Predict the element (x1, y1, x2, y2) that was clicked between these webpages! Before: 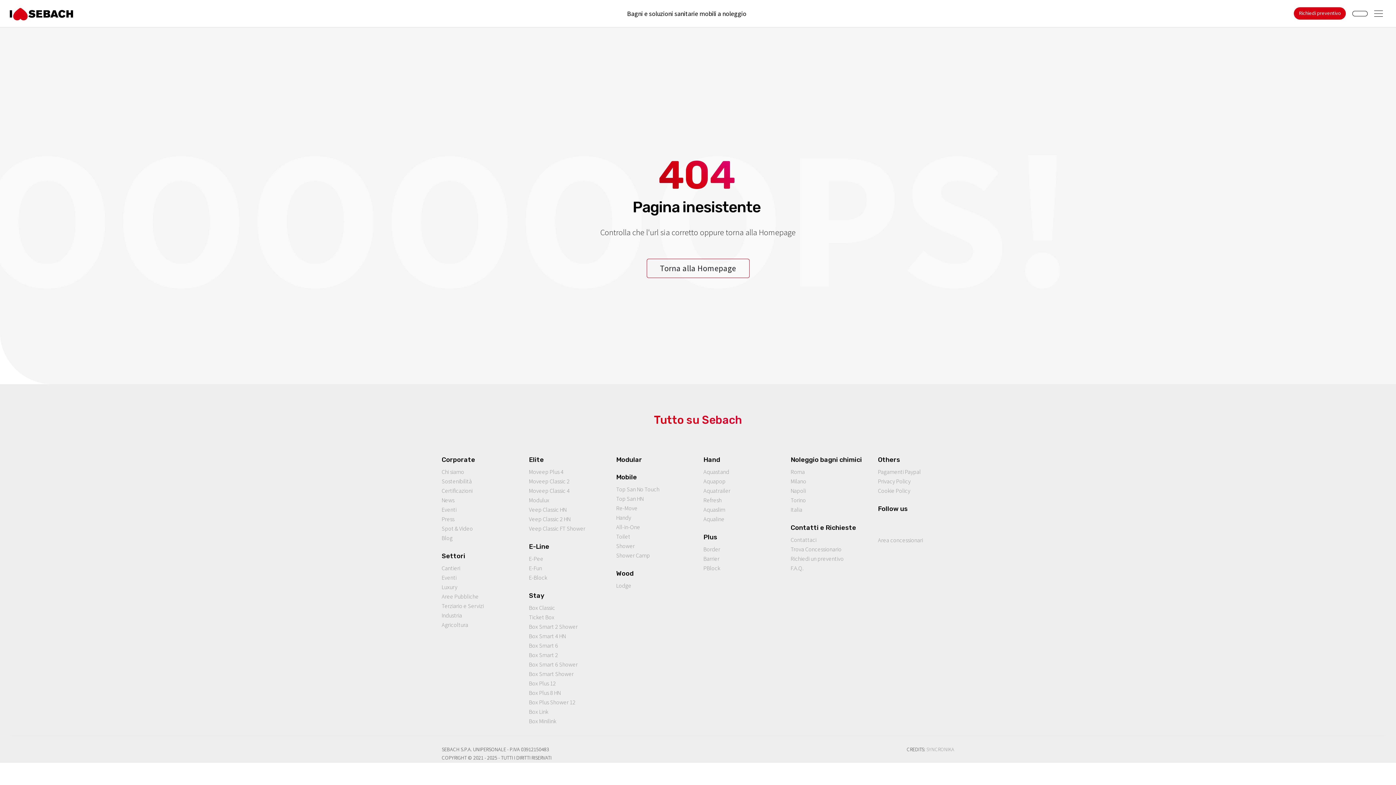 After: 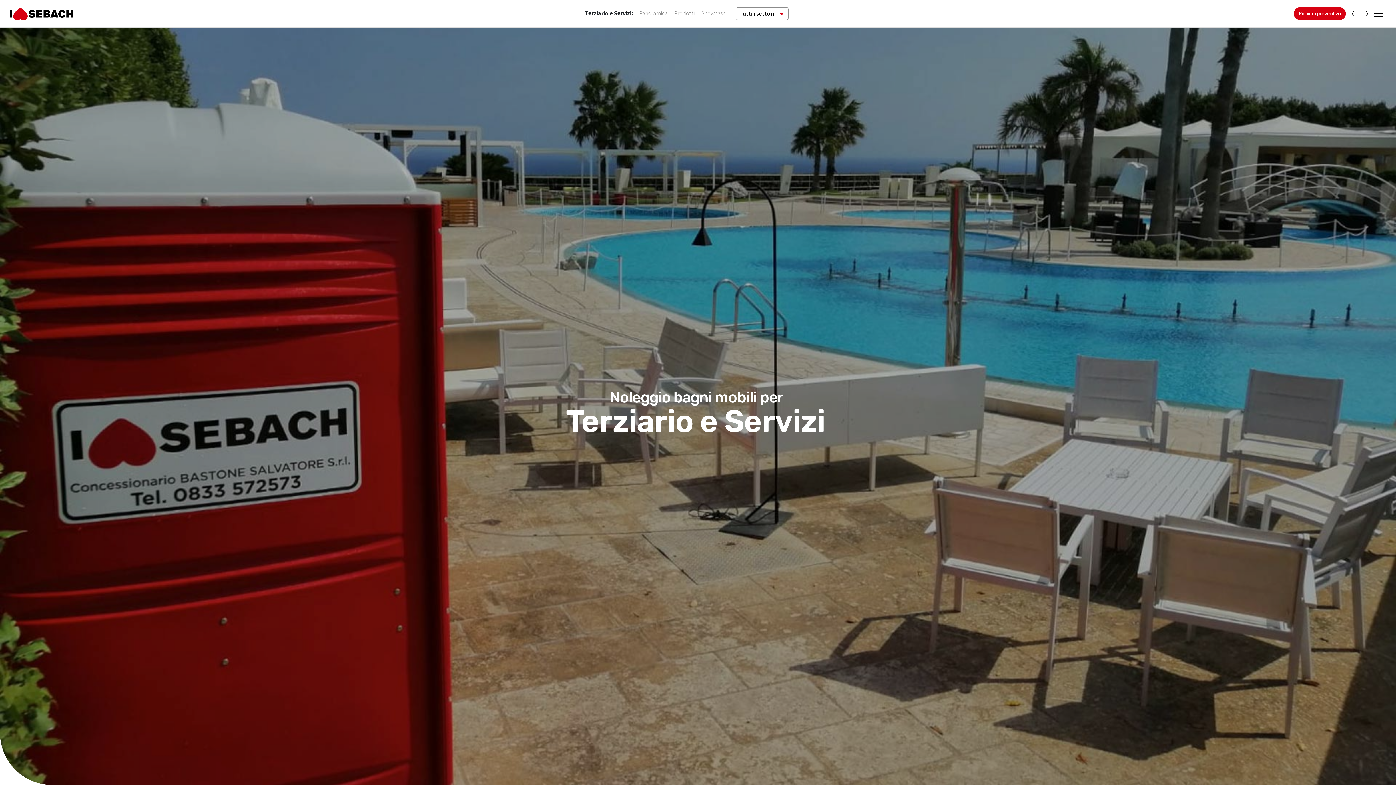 Action: bbox: (441, 602, 484, 609) label: Terziario e Servizi